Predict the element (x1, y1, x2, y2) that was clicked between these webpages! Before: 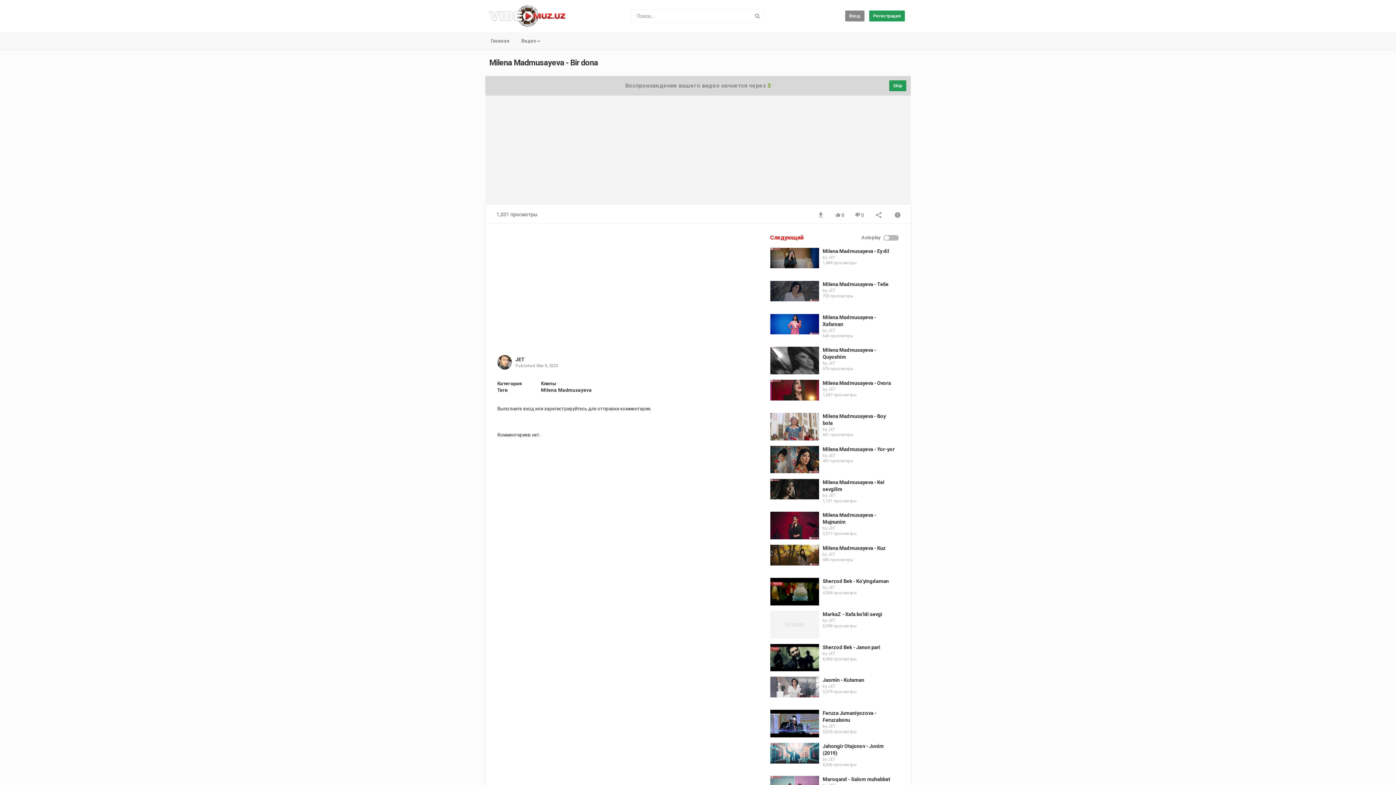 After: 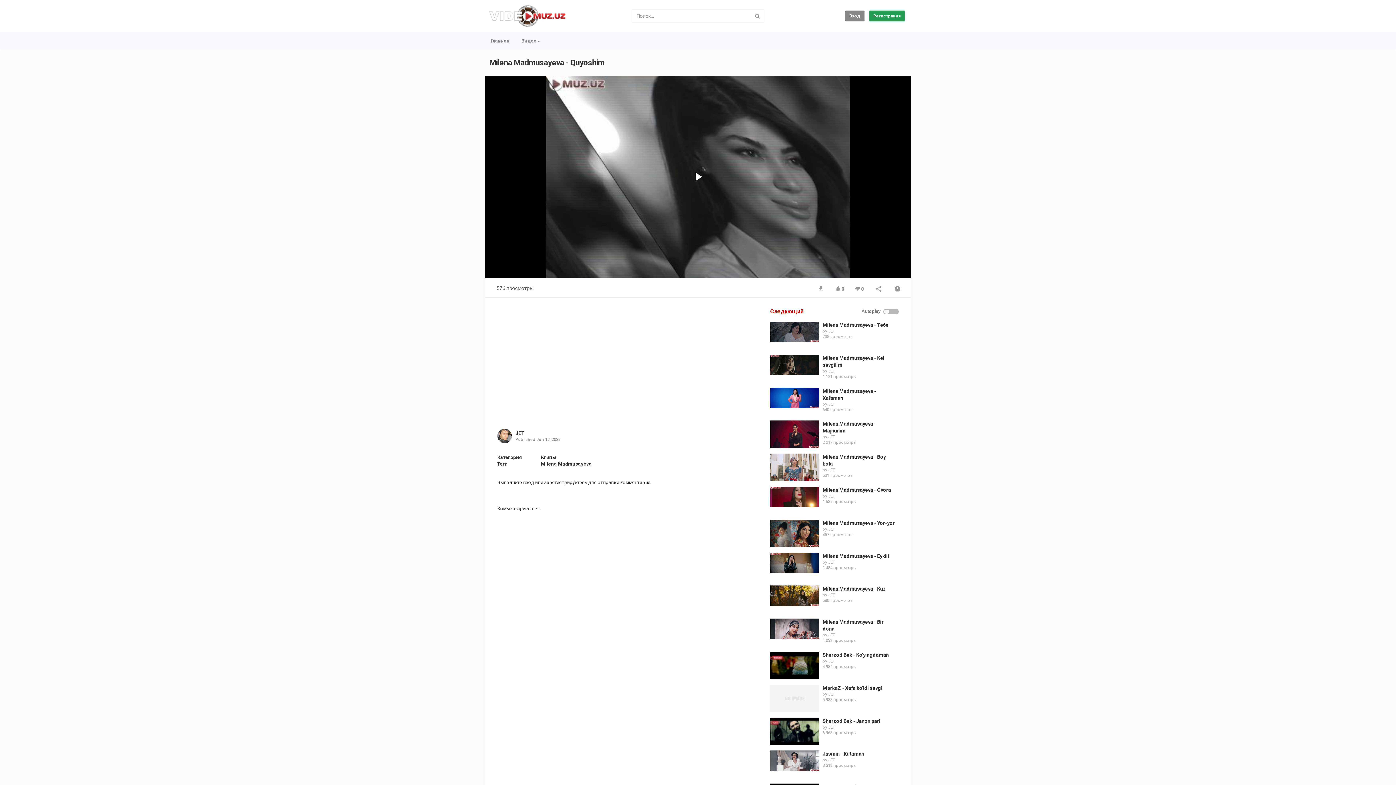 Action: bbox: (770, 347, 819, 374)